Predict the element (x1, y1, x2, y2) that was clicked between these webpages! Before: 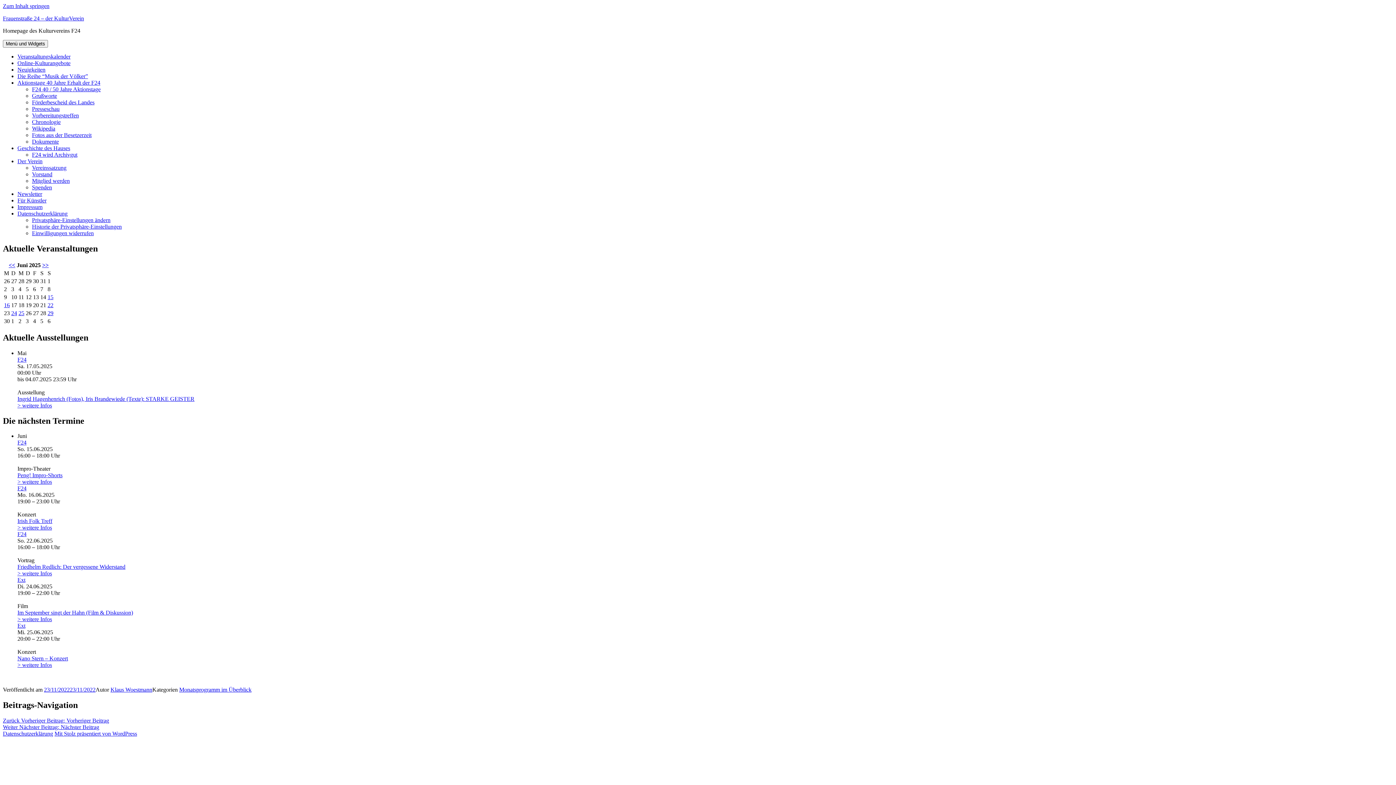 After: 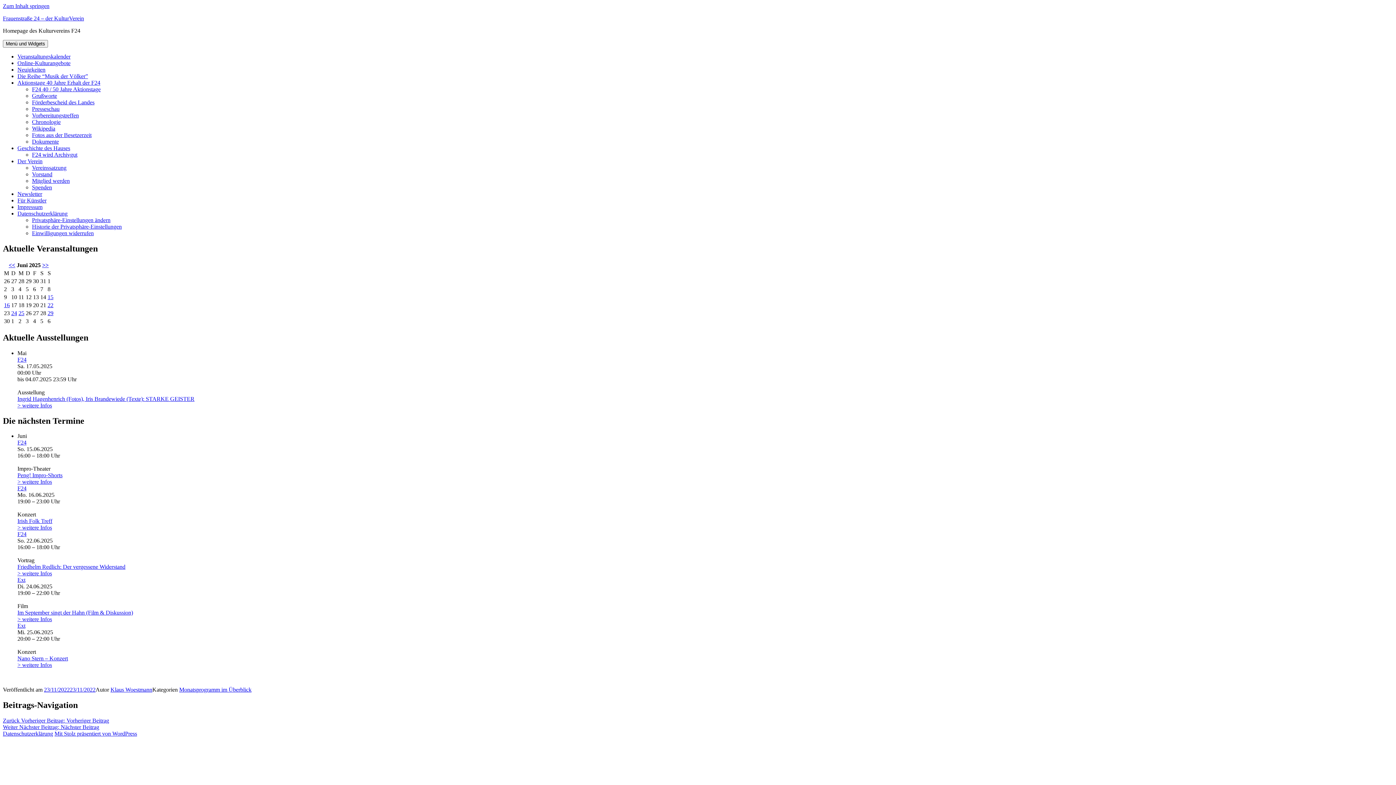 Action: label: >> bbox: (42, 262, 48, 268)